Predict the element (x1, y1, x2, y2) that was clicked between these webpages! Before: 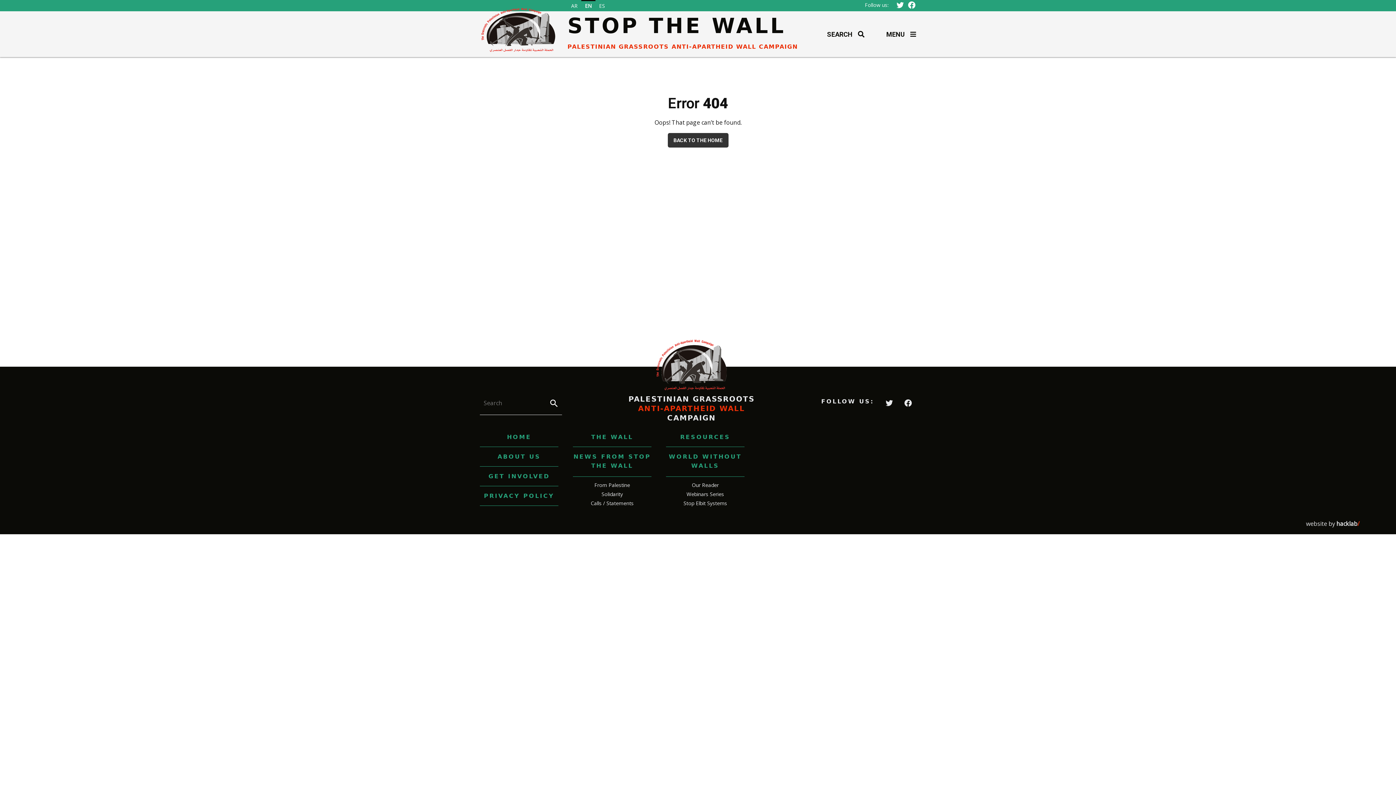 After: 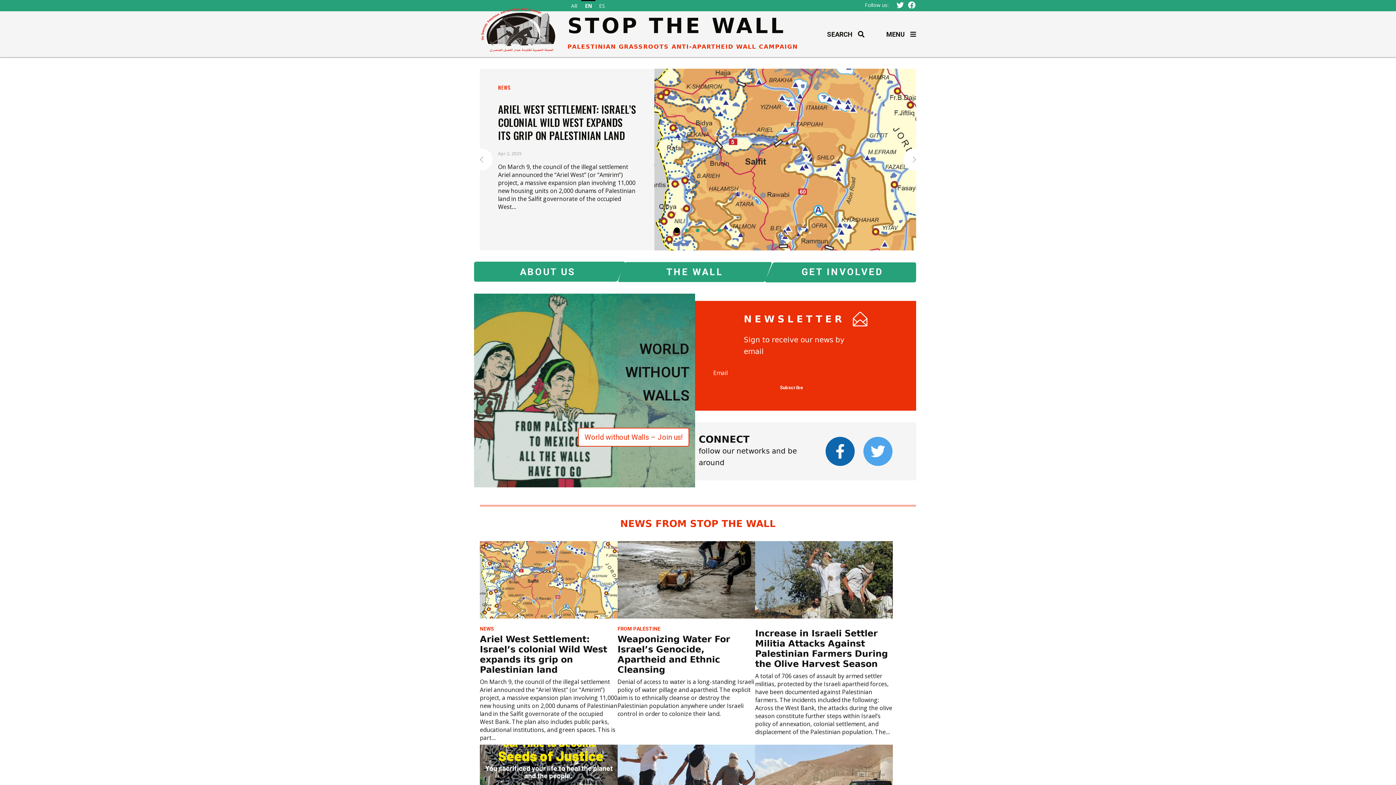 Action: label: BACK TO THE HOME bbox: (667, 133, 728, 147)